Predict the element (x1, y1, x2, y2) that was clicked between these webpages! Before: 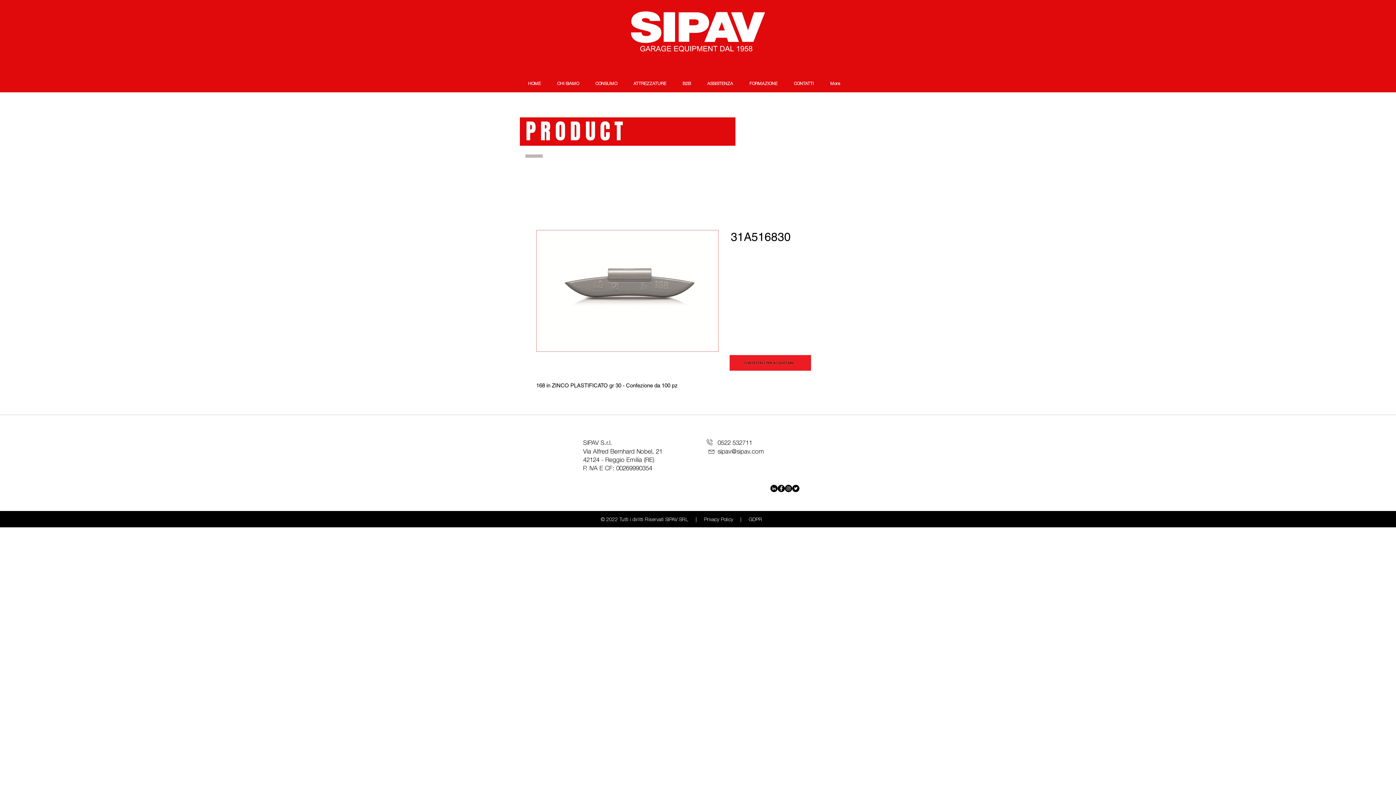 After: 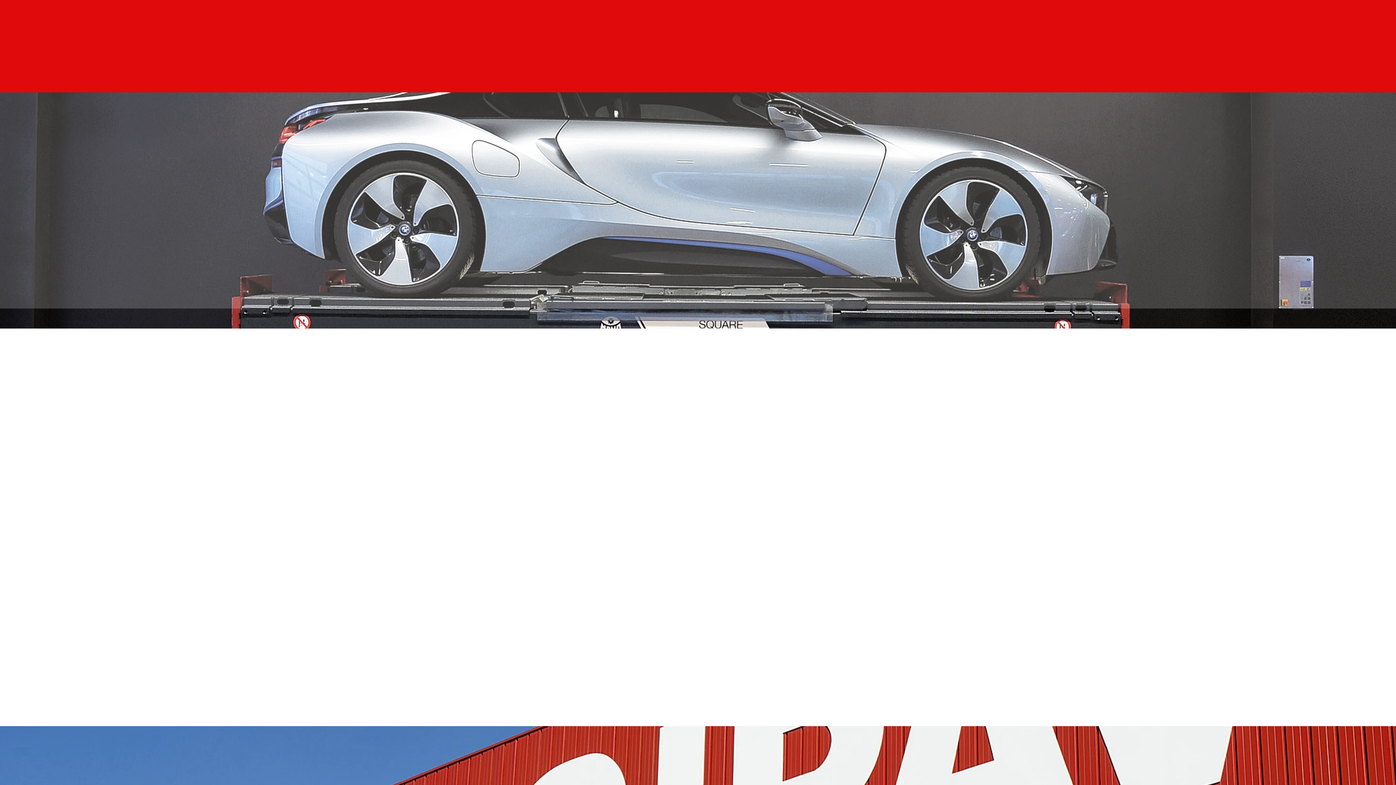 Action: bbox: (628, 5, 768, 60)